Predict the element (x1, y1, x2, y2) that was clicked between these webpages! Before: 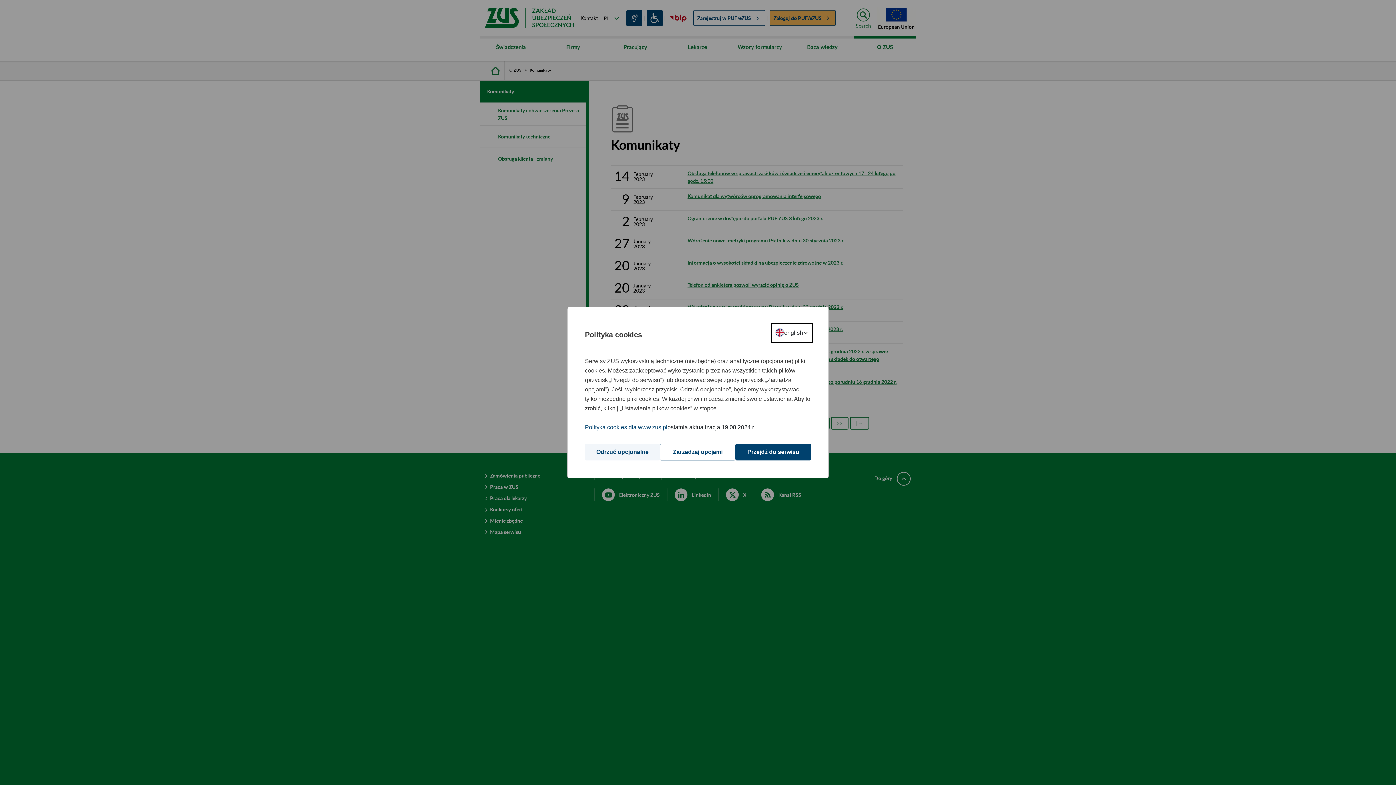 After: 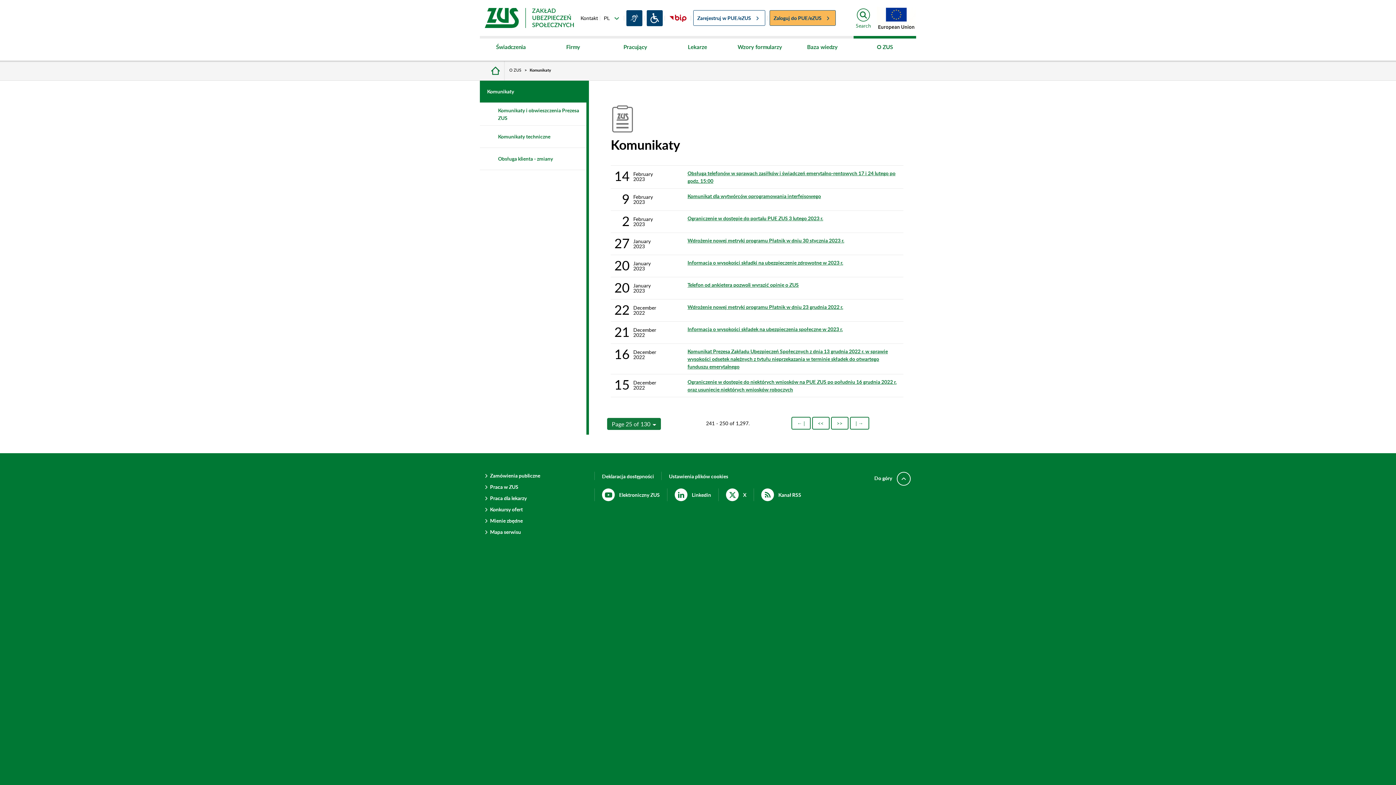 Action: bbox: (735, 444, 811, 460) label: Przejdź do serwisu